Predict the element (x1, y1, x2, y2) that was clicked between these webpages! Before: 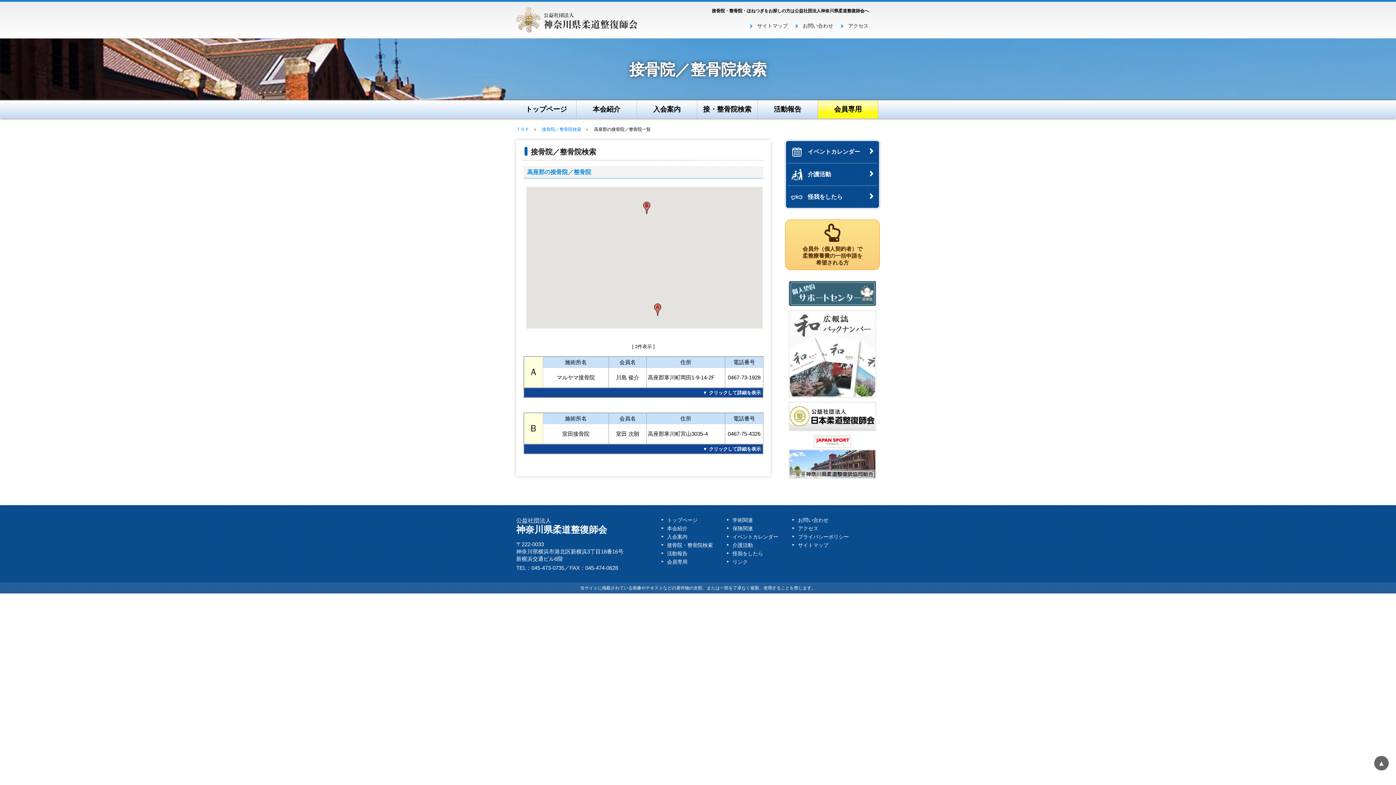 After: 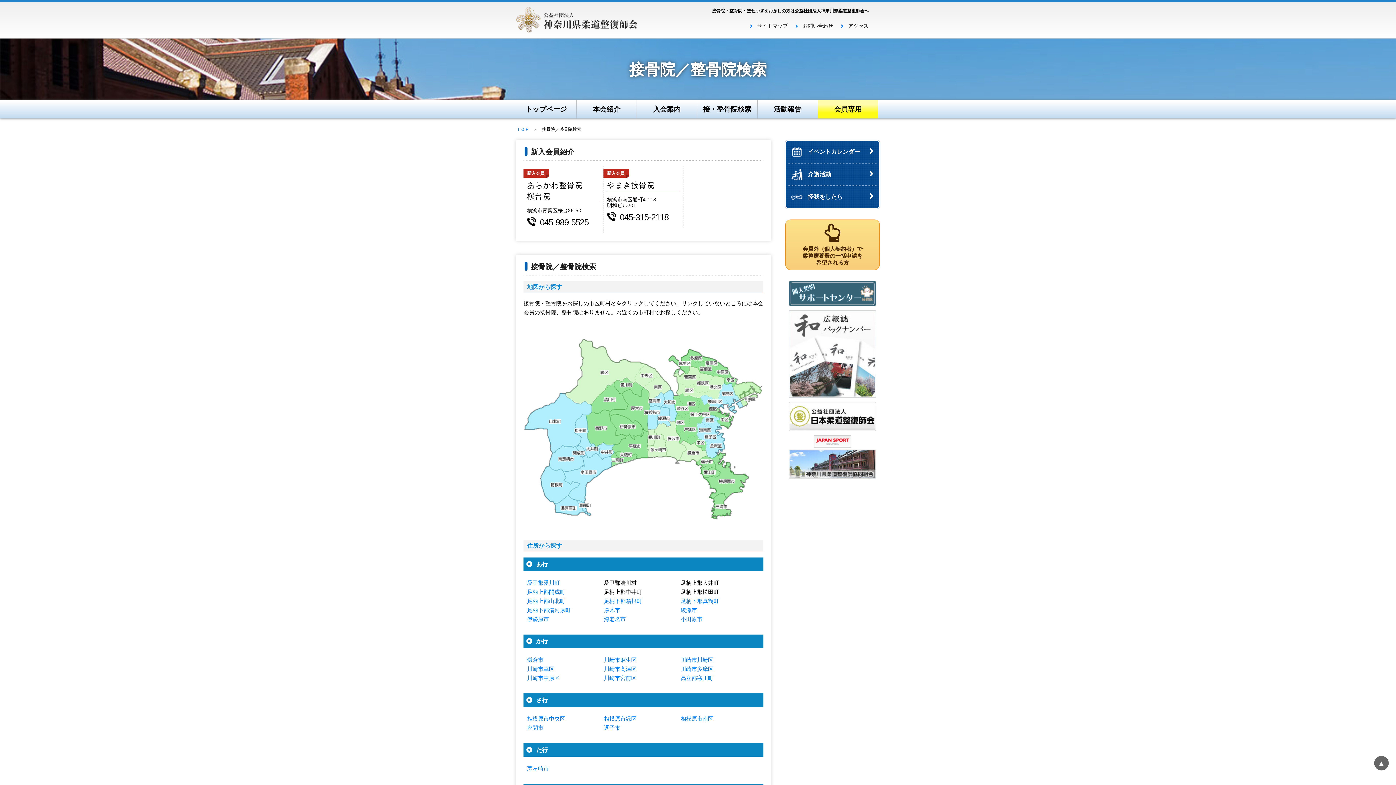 Action: label: 接骨院・整骨院検索 bbox: (667, 542, 713, 548)